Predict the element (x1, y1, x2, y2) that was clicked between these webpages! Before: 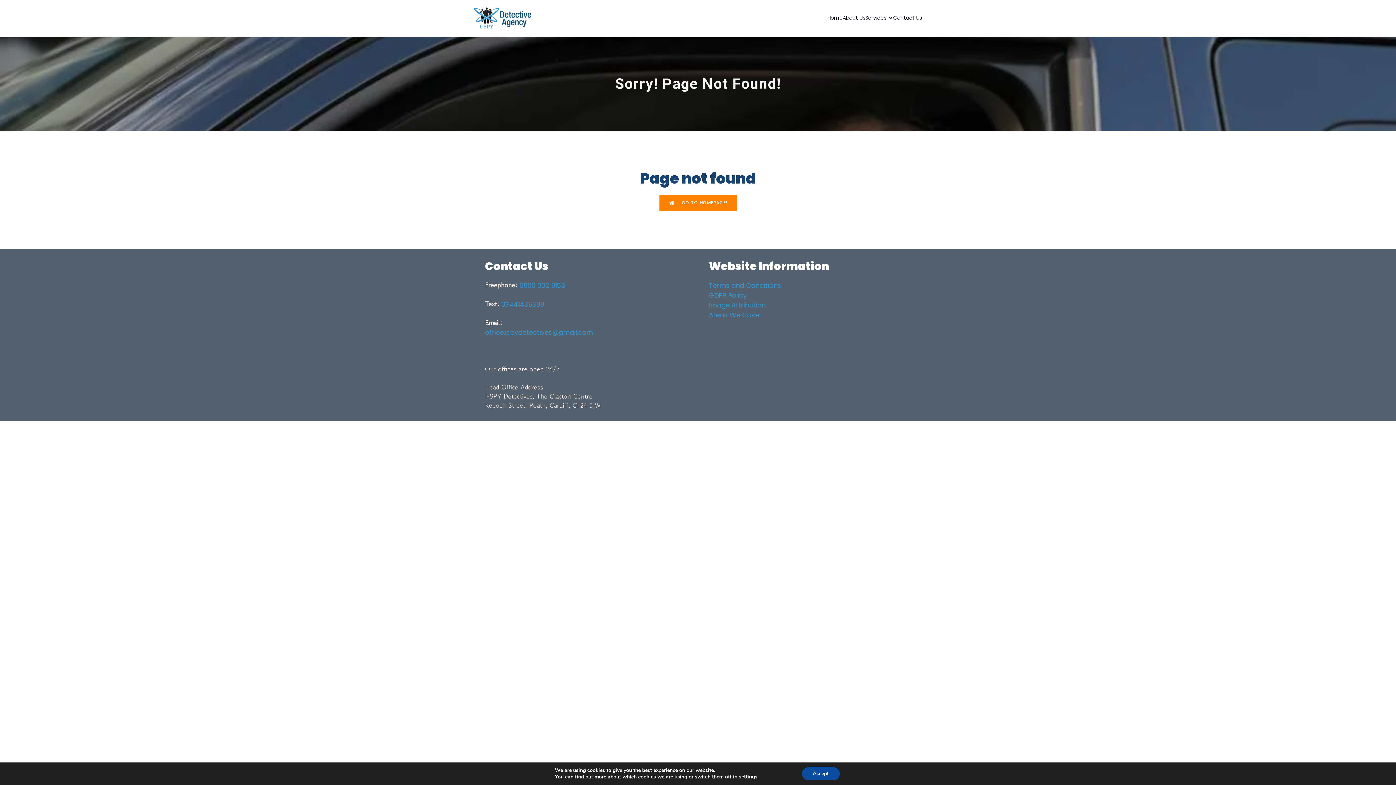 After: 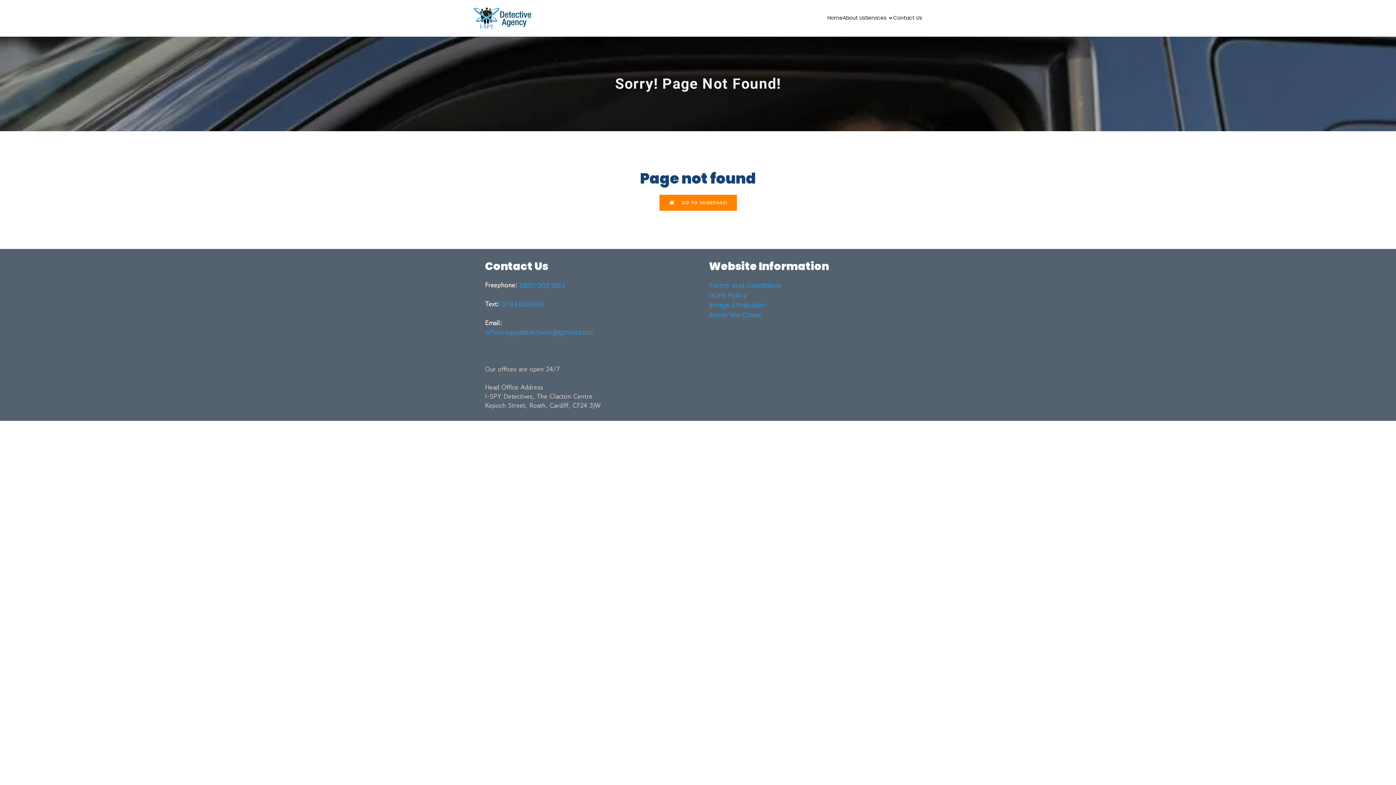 Action: label: Accept bbox: (802, 767, 839, 780)